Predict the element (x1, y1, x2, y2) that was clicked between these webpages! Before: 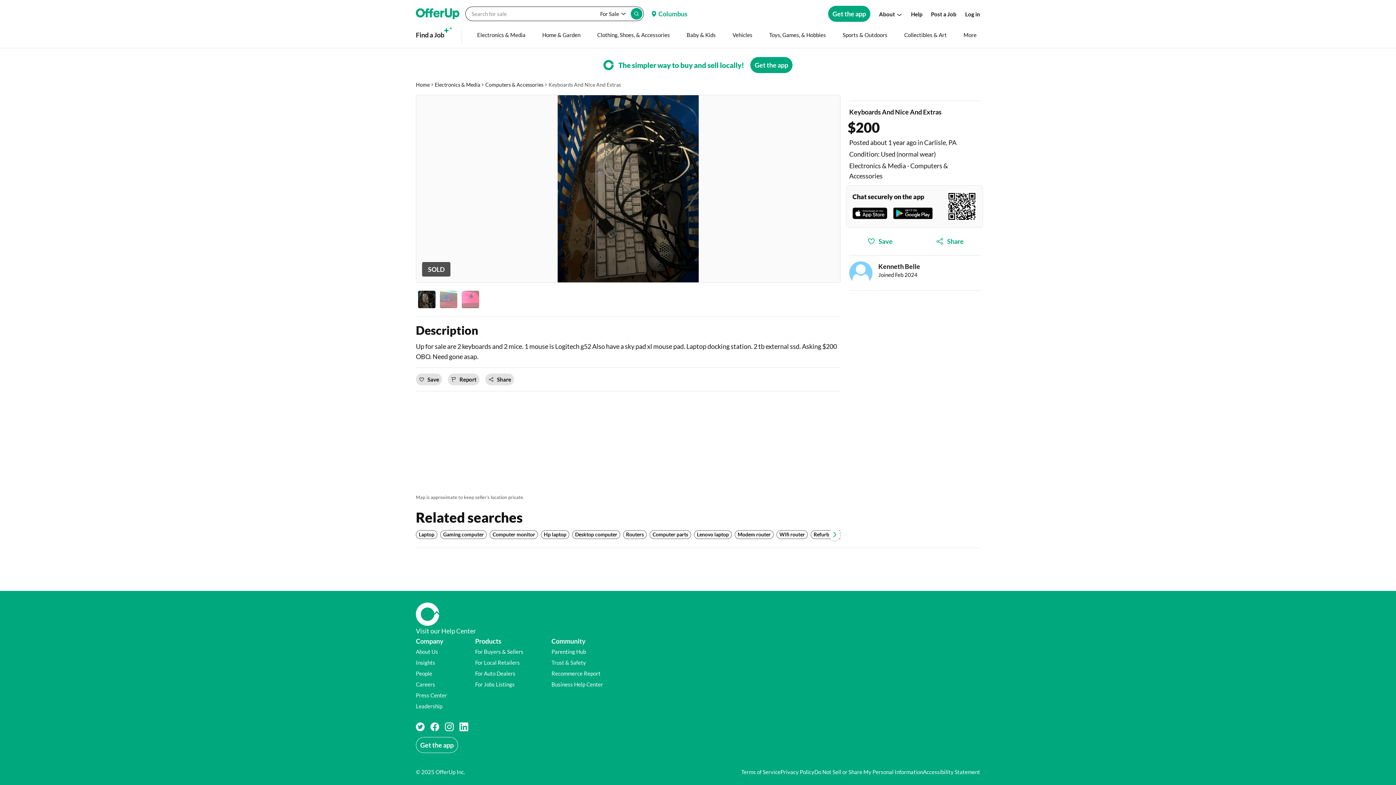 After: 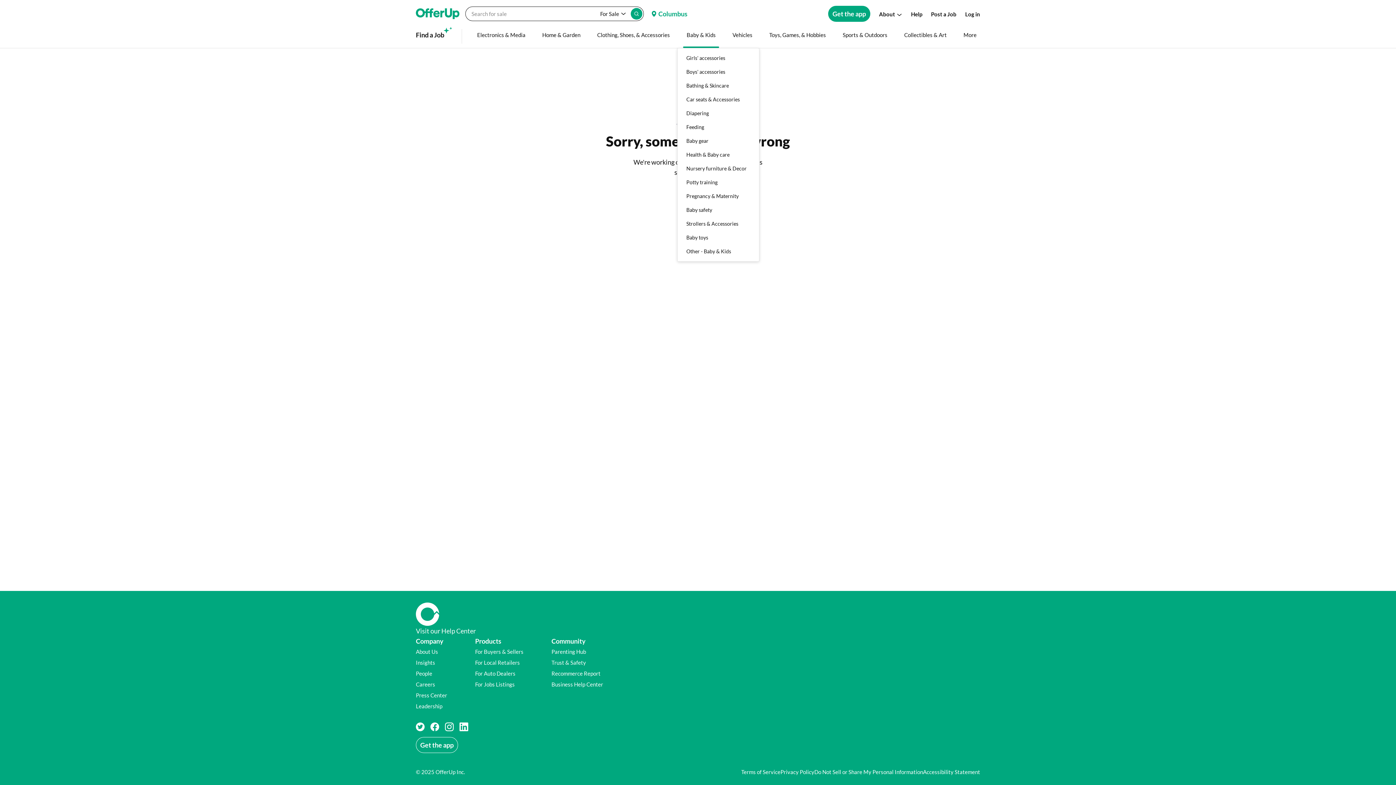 Action: label: Baby & Kids bbox: (671, 21, 707, 48)